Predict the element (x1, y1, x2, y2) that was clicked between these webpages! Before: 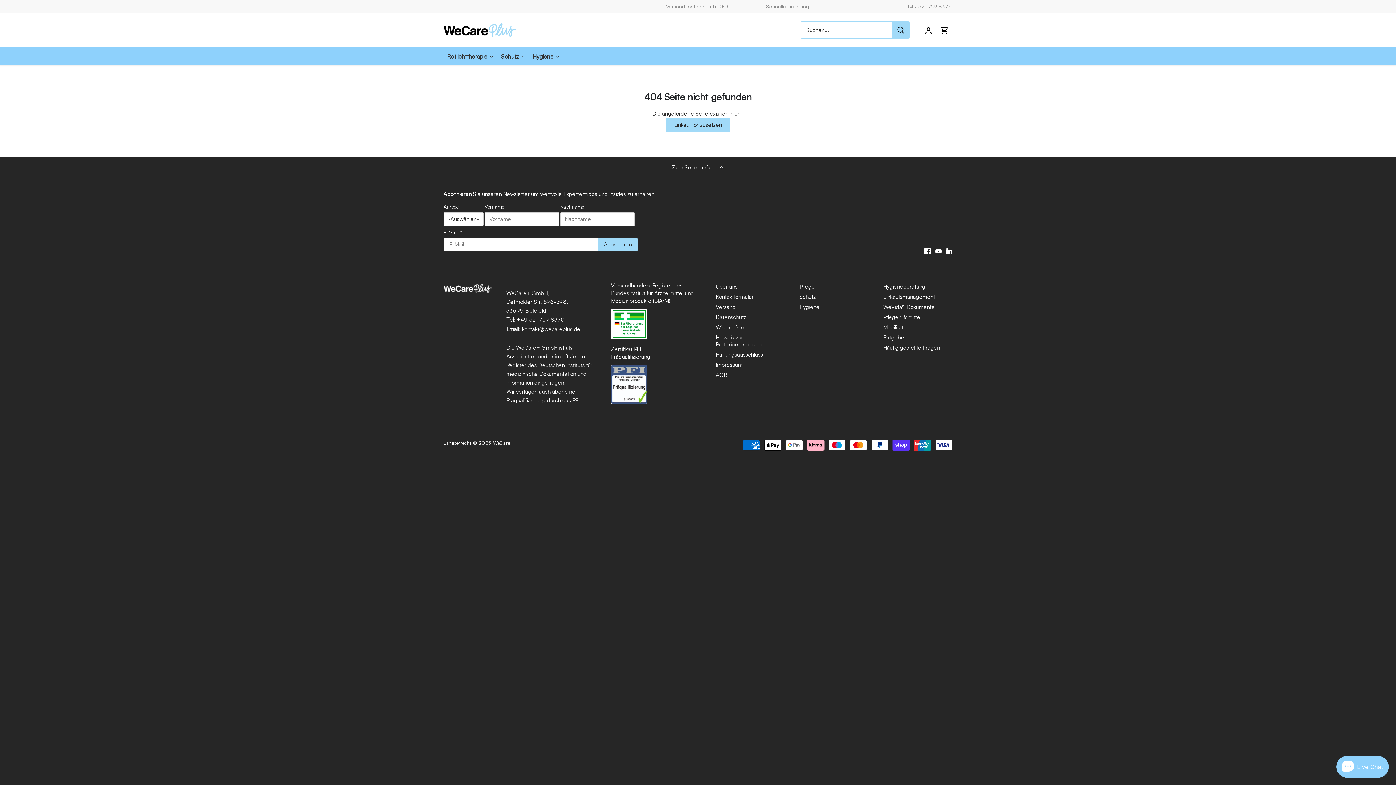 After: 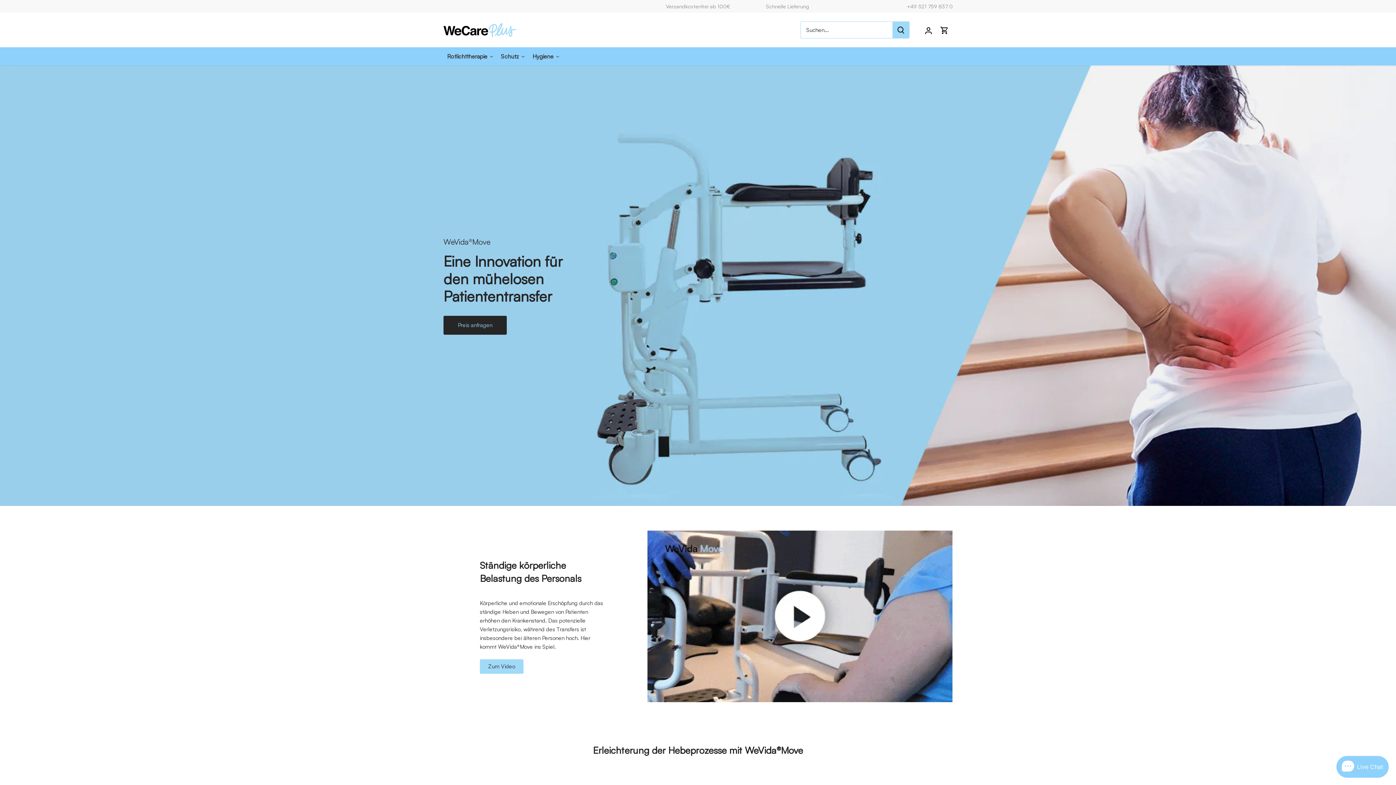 Action: label: Mobilität bbox: (883, 324, 903, 331)